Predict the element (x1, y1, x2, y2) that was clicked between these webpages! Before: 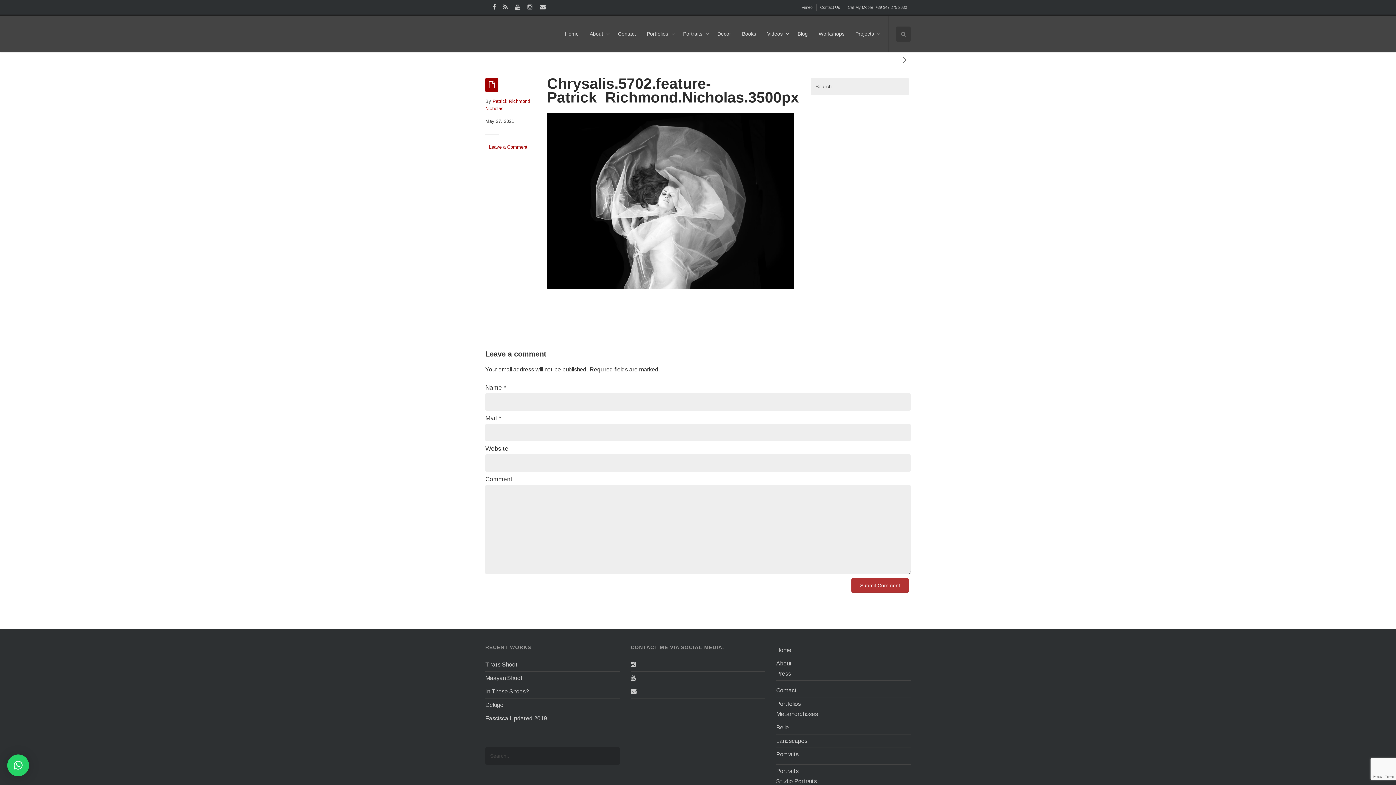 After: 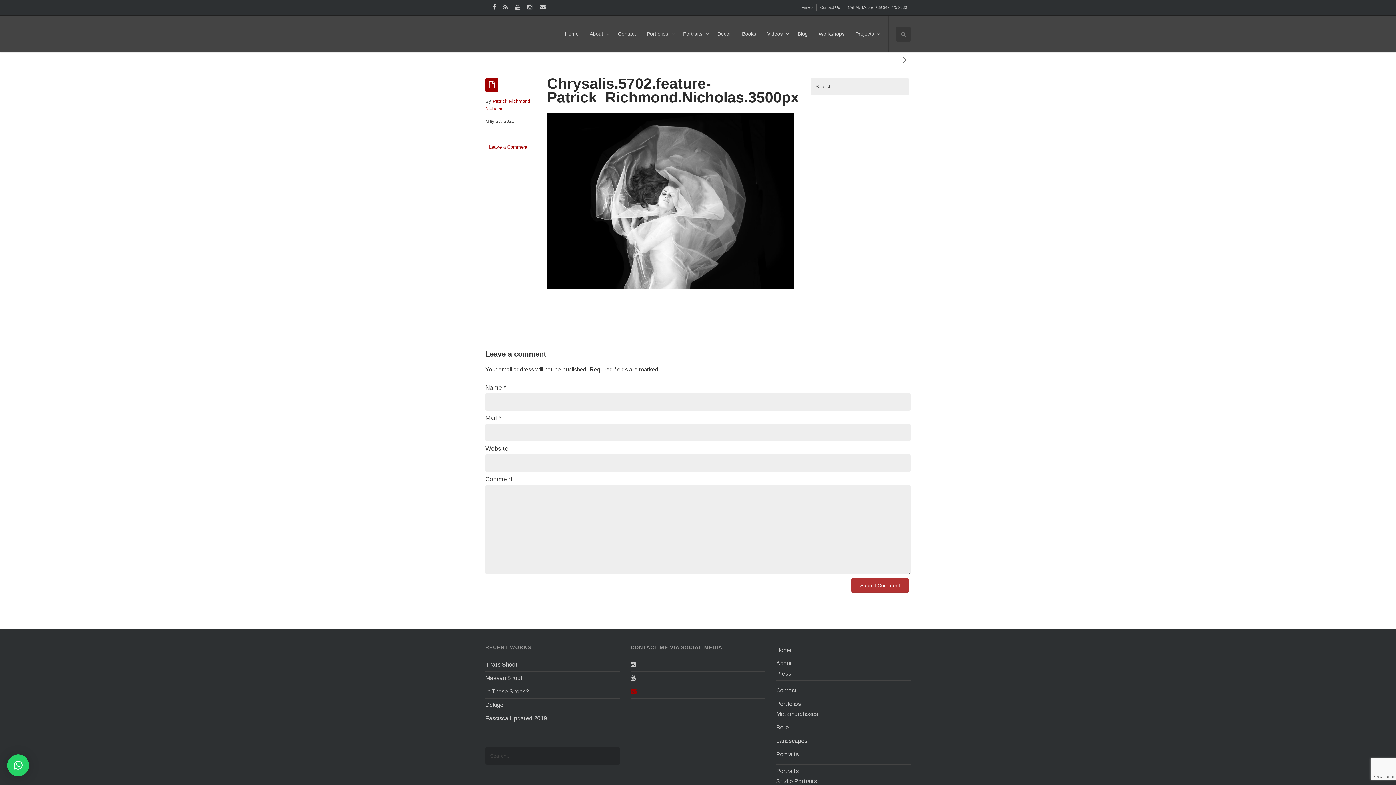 Action: bbox: (630, 688, 636, 694)